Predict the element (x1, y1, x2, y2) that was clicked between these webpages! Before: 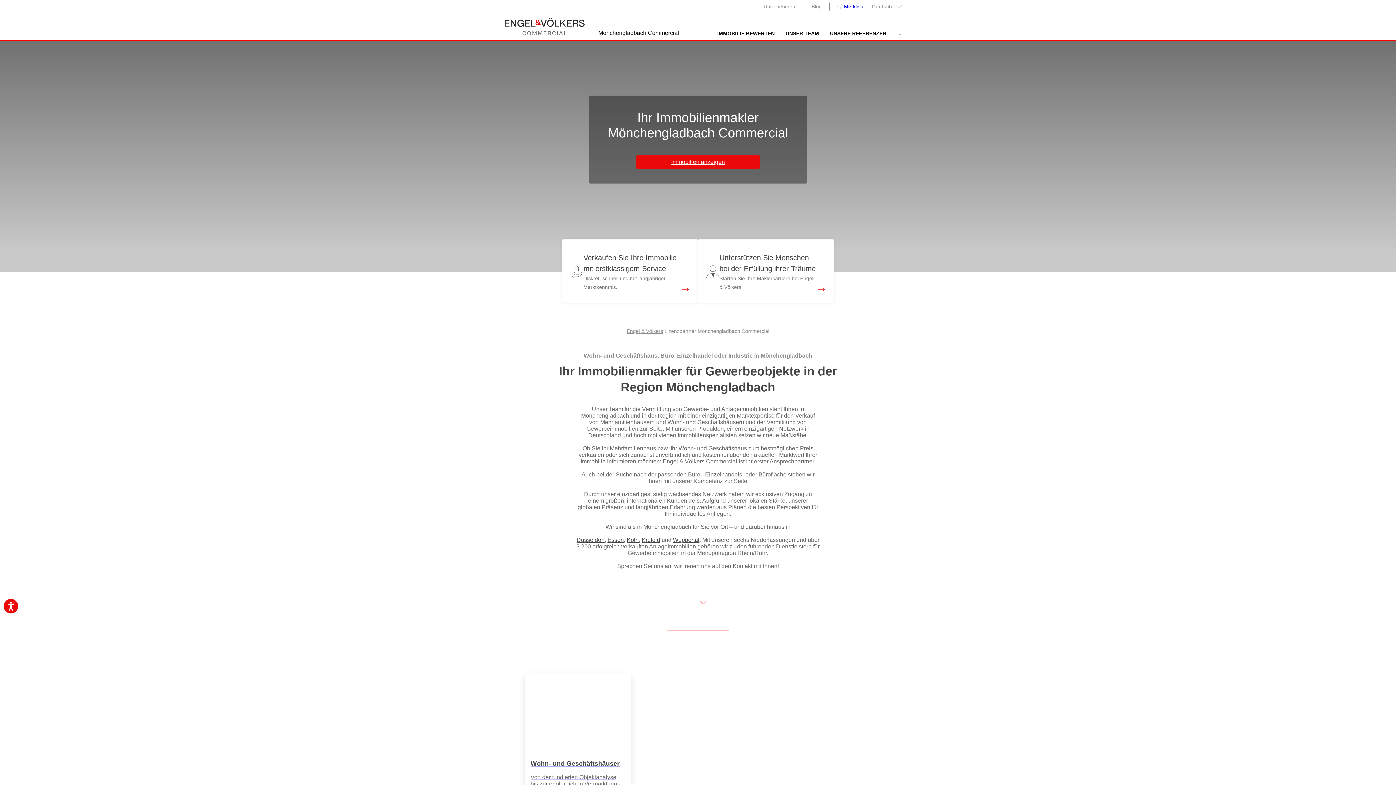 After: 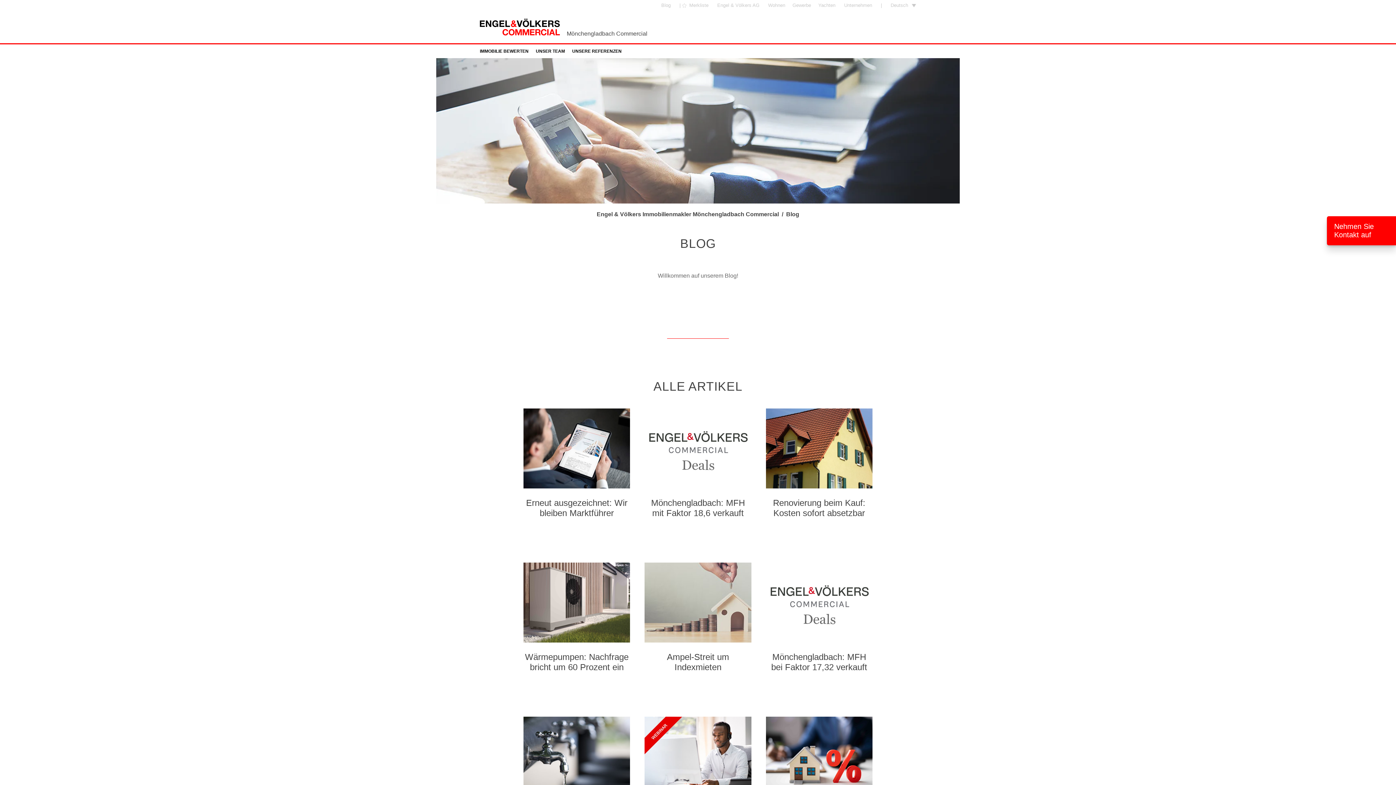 Action: bbox: (811, 3, 822, 9) label: Blog